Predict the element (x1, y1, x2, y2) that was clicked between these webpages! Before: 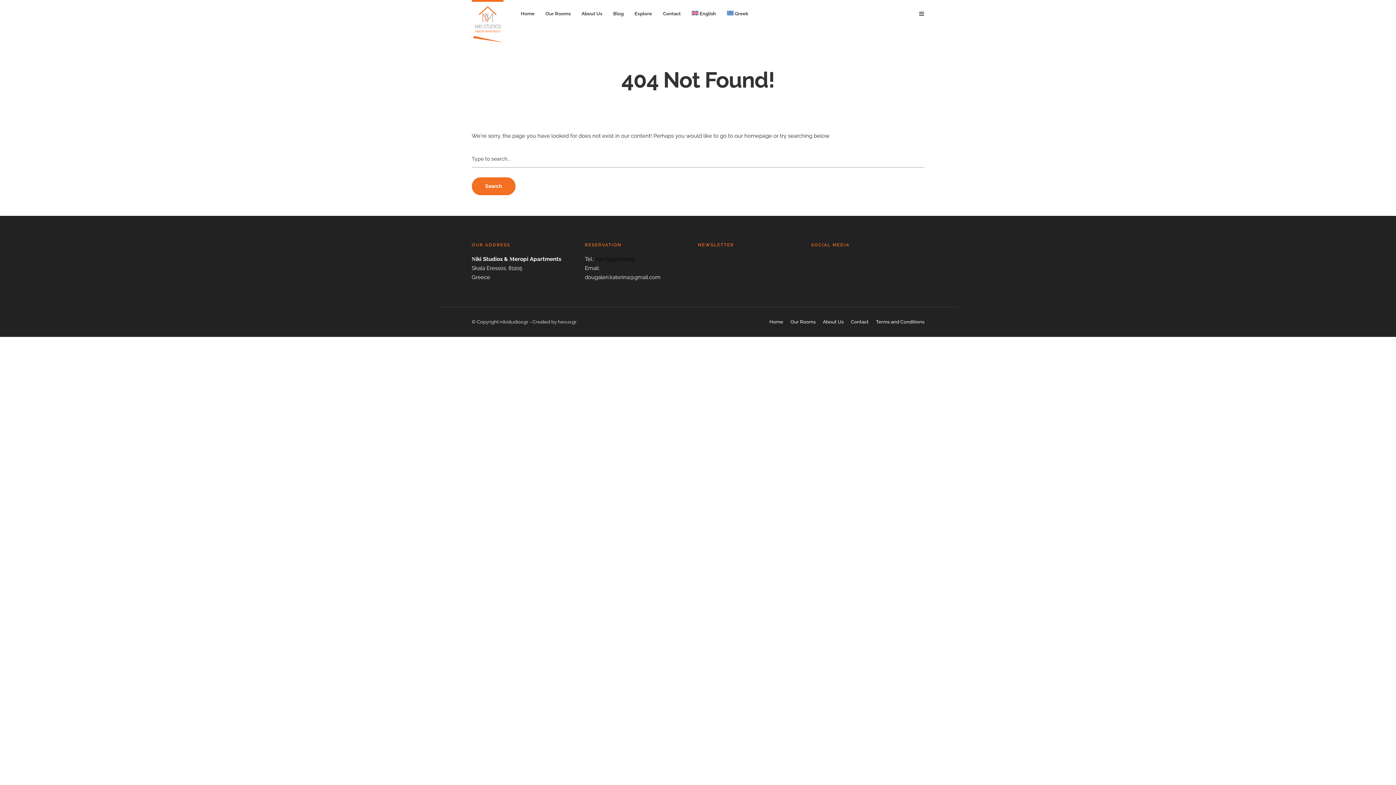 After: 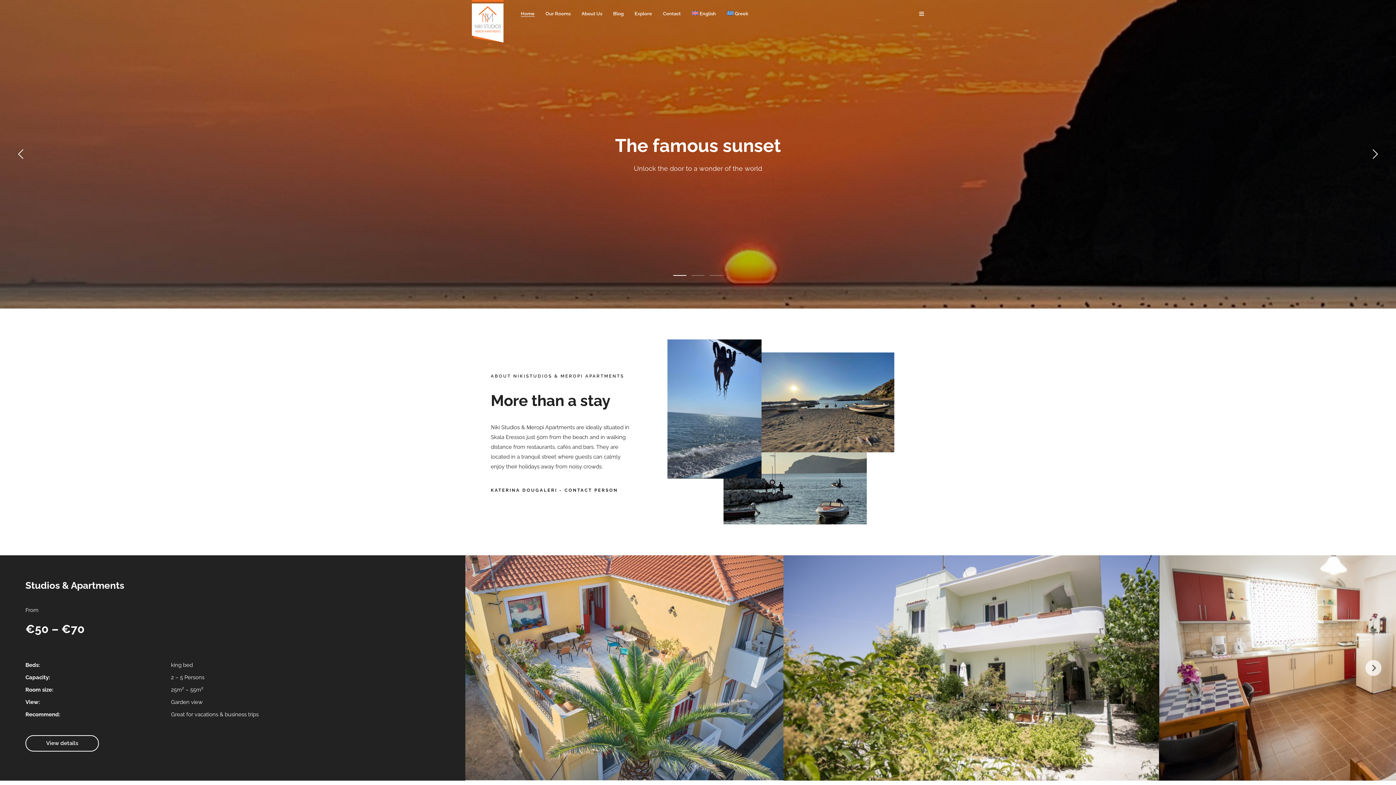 Action: bbox: (691, 10, 716, 17) label: English